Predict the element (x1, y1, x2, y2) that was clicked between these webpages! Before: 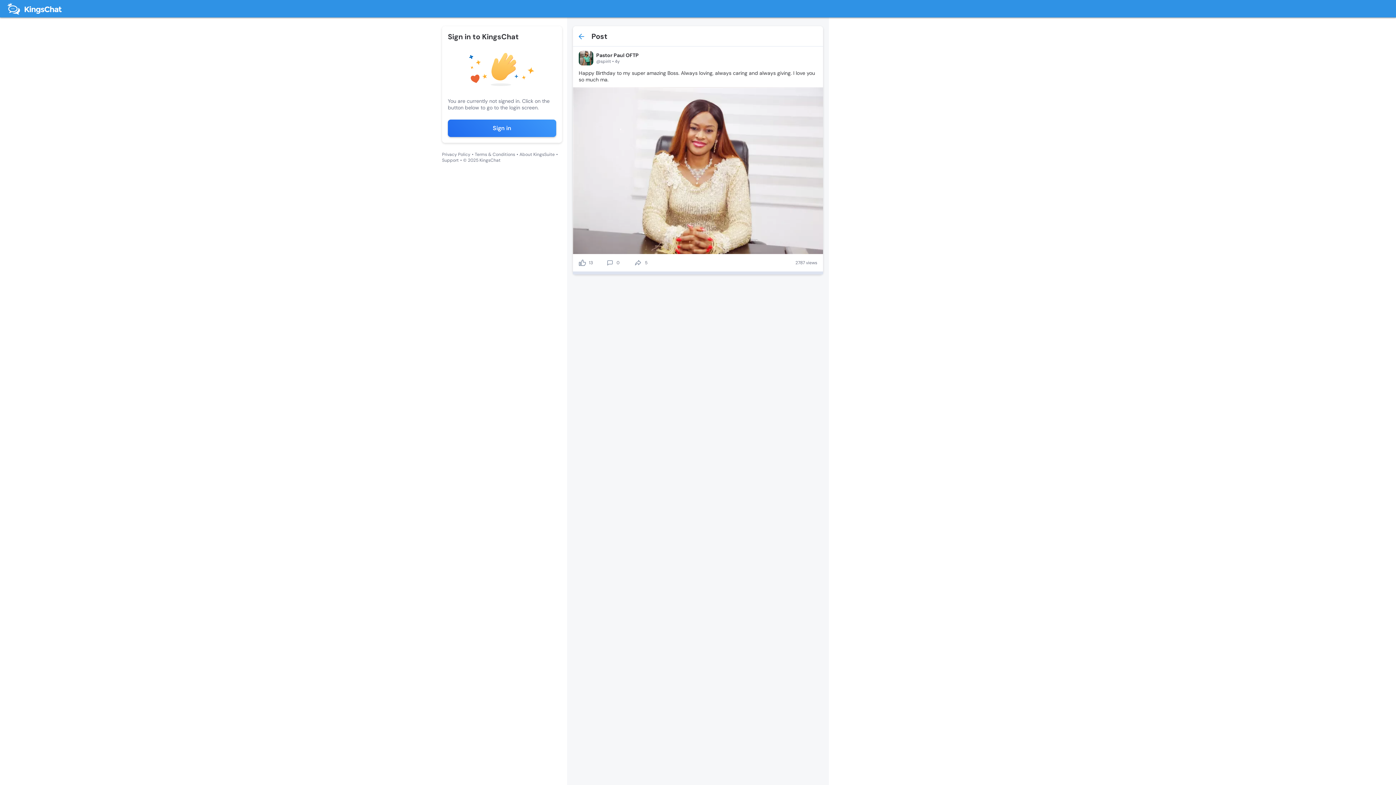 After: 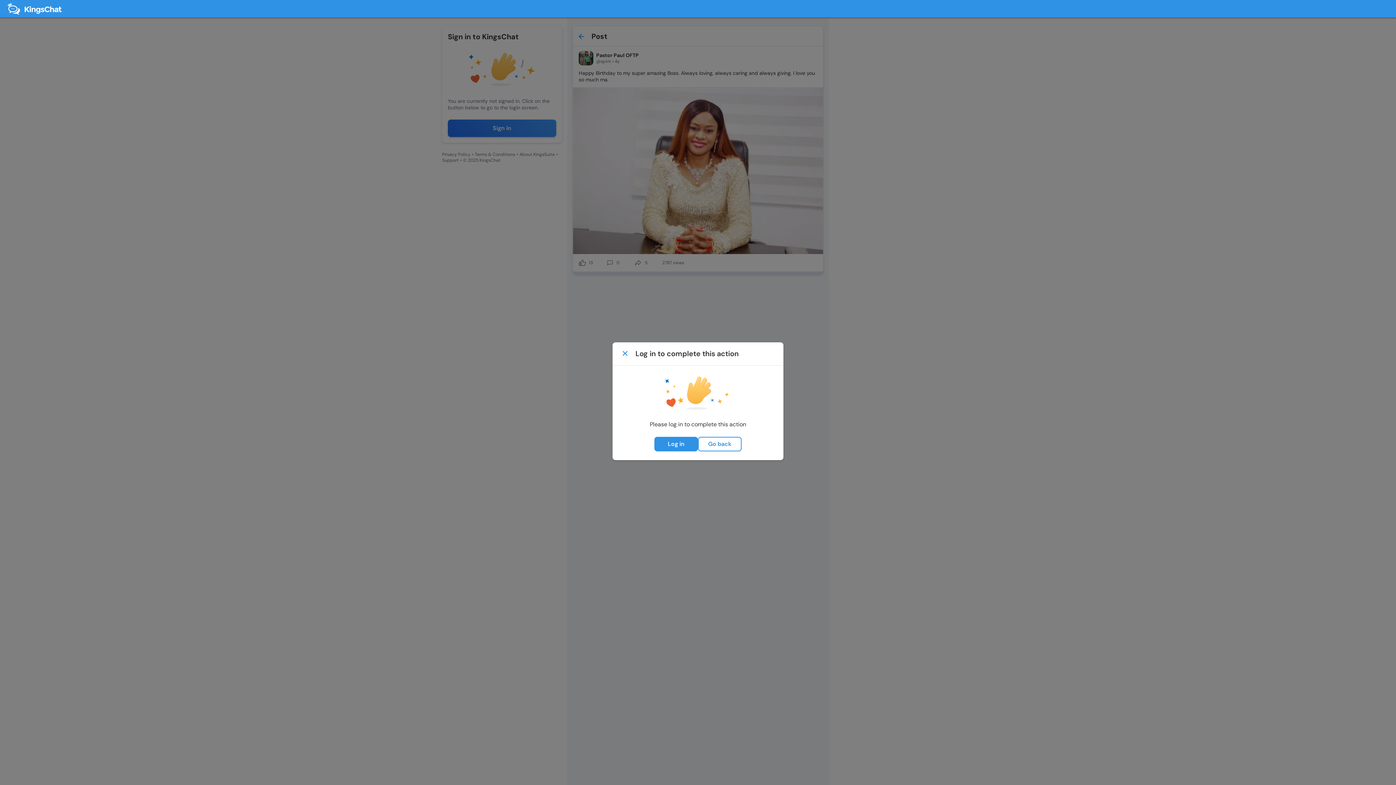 Action: label: like bbox: (578, 259, 586, 266)